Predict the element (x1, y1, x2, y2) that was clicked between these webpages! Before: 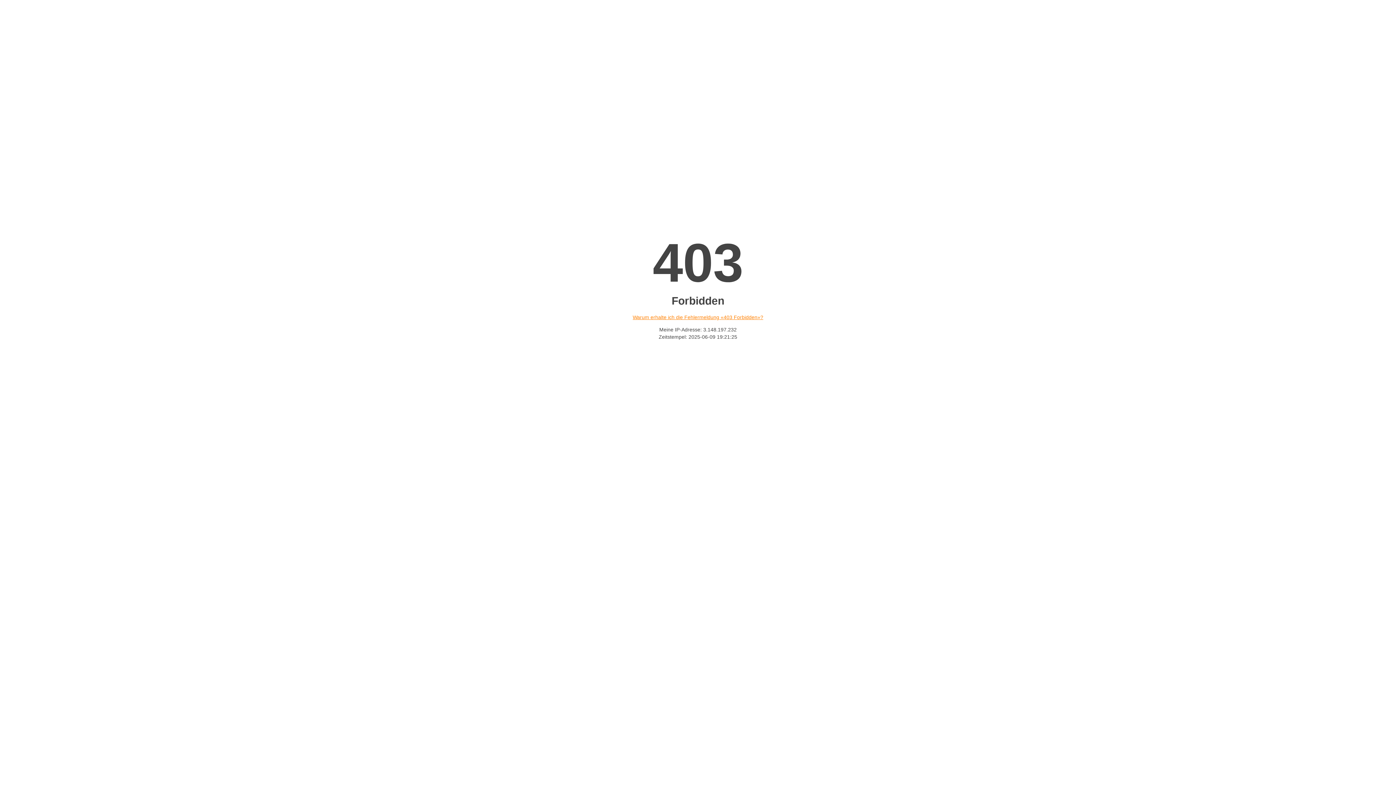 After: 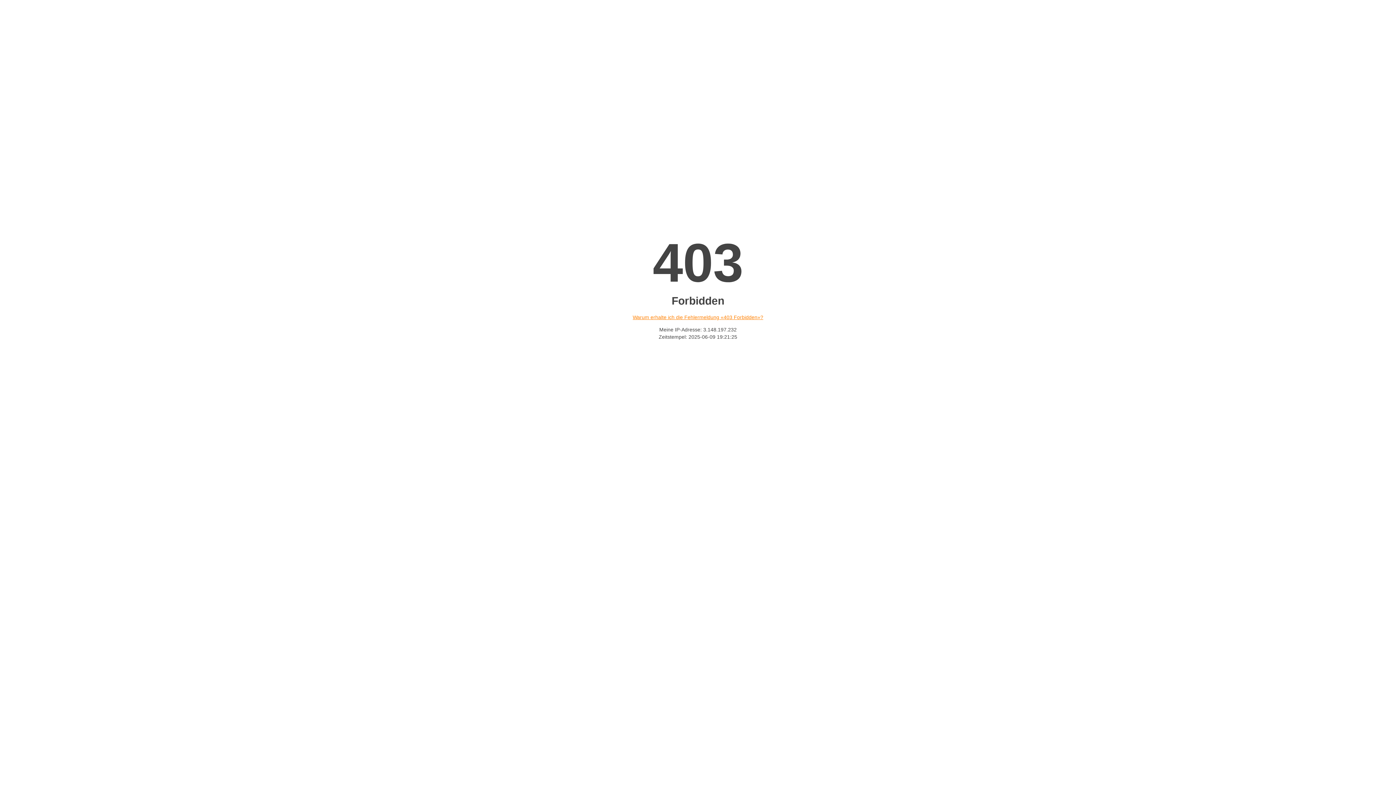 Action: label: Warum erhalte ich die Fehlermeldung «403 Forbidden»? bbox: (632, 314, 763, 320)